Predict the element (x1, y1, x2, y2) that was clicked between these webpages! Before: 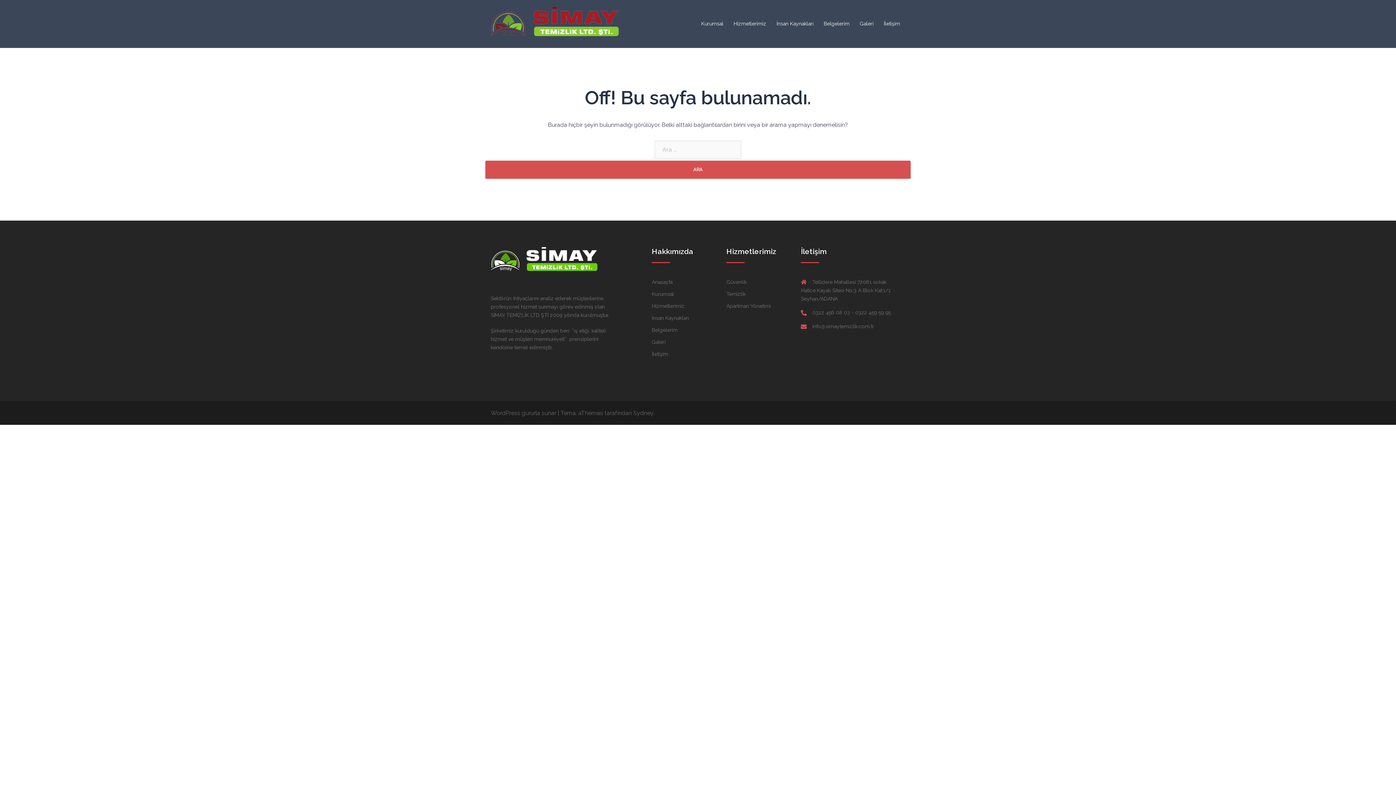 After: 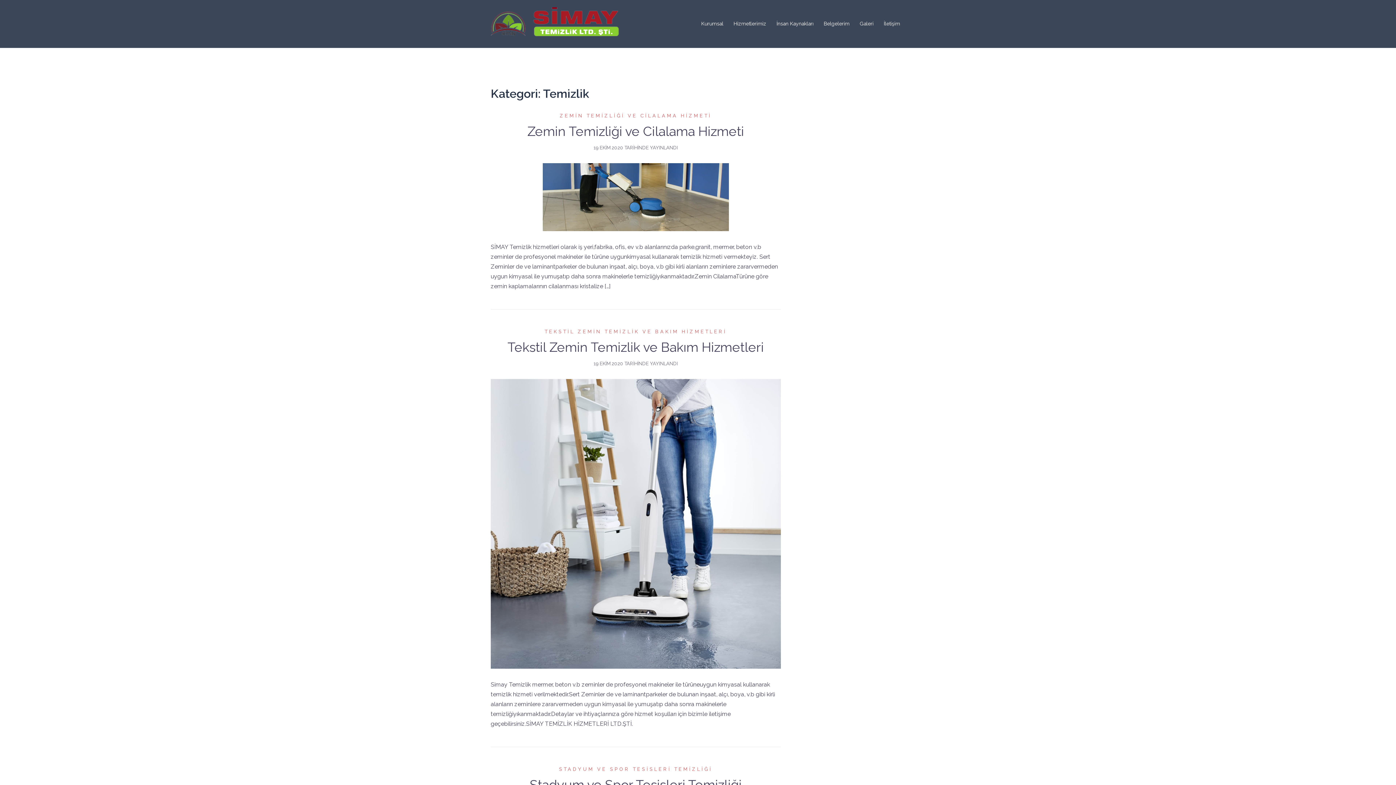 Action: bbox: (726, 291, 745, 296) label: Temizlik